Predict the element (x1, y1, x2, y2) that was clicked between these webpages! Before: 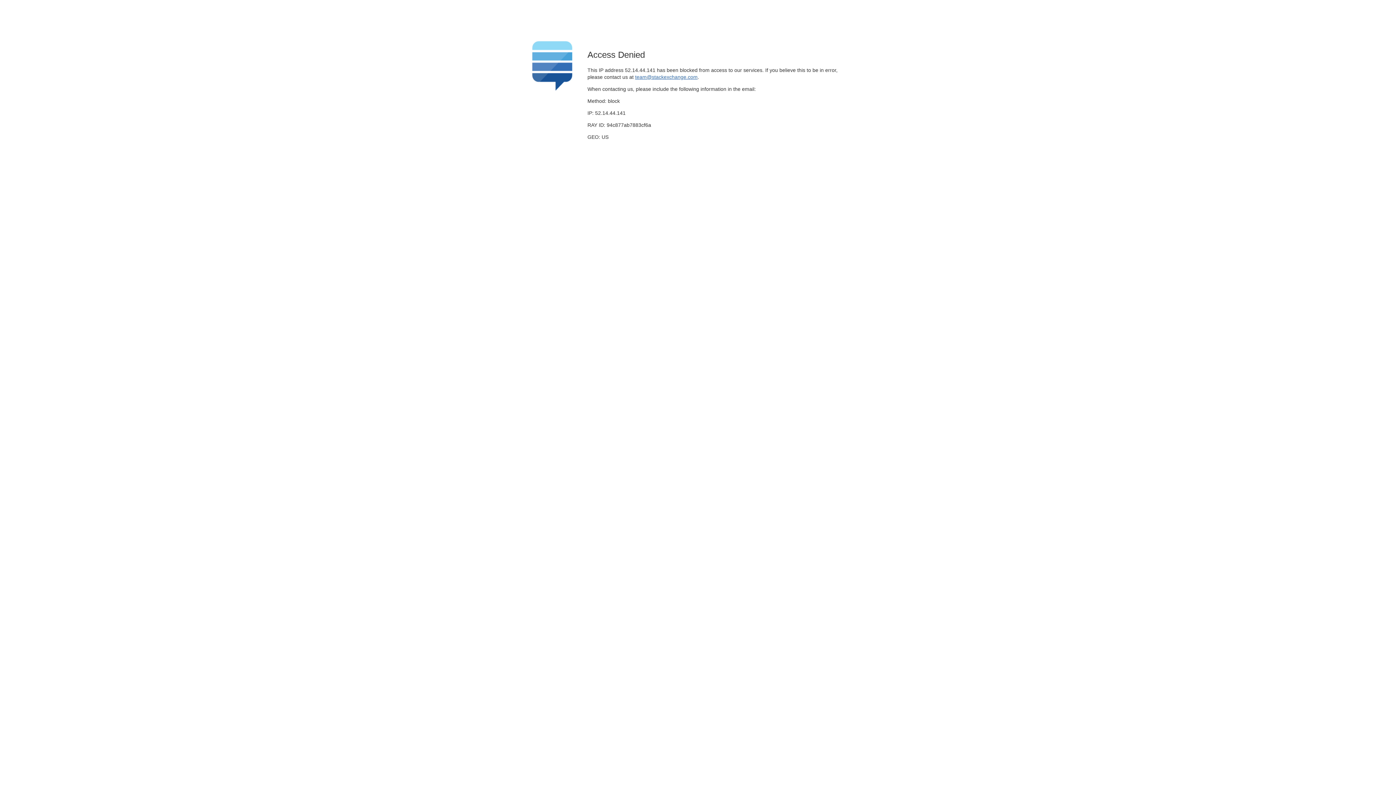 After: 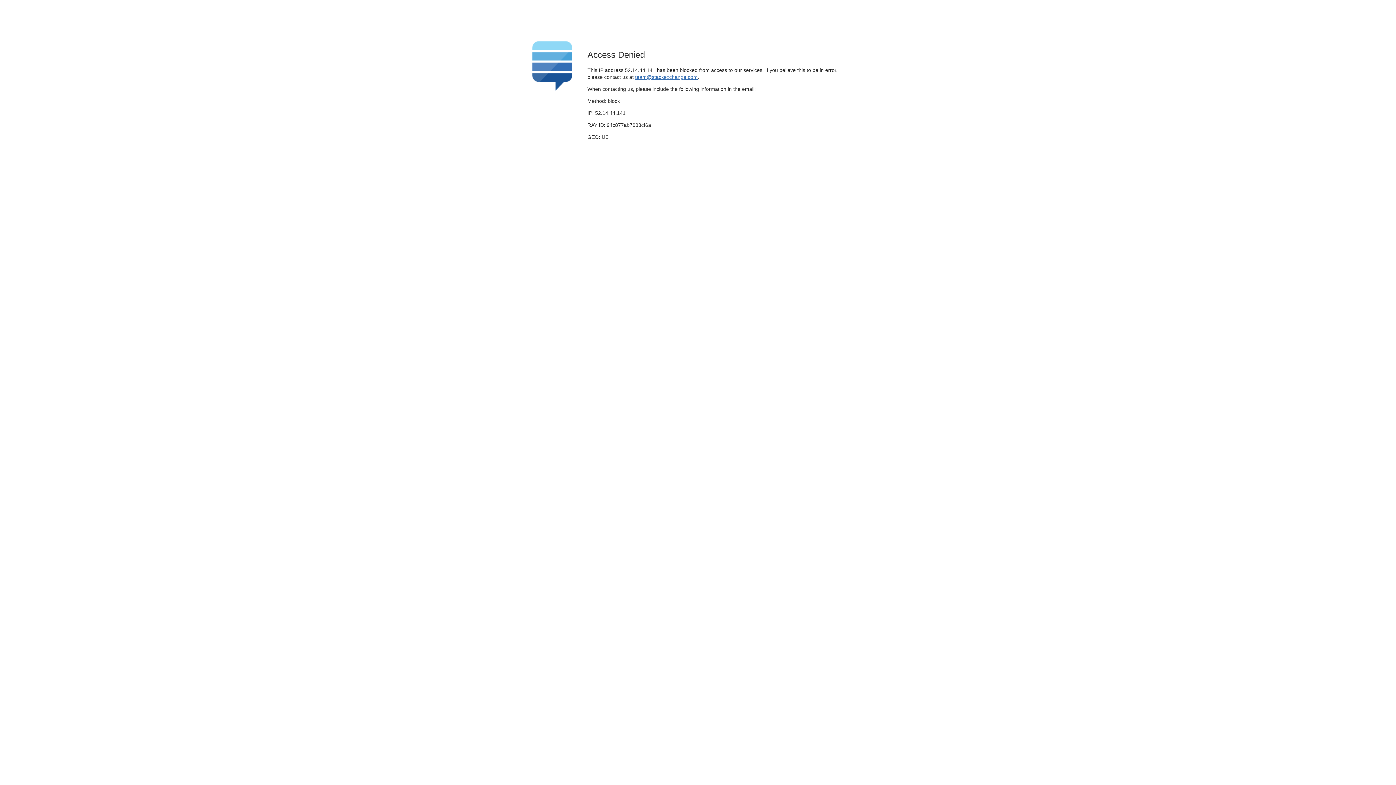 Action: label: team@stackexchange.com bbox: (635, 74, 697, 79)